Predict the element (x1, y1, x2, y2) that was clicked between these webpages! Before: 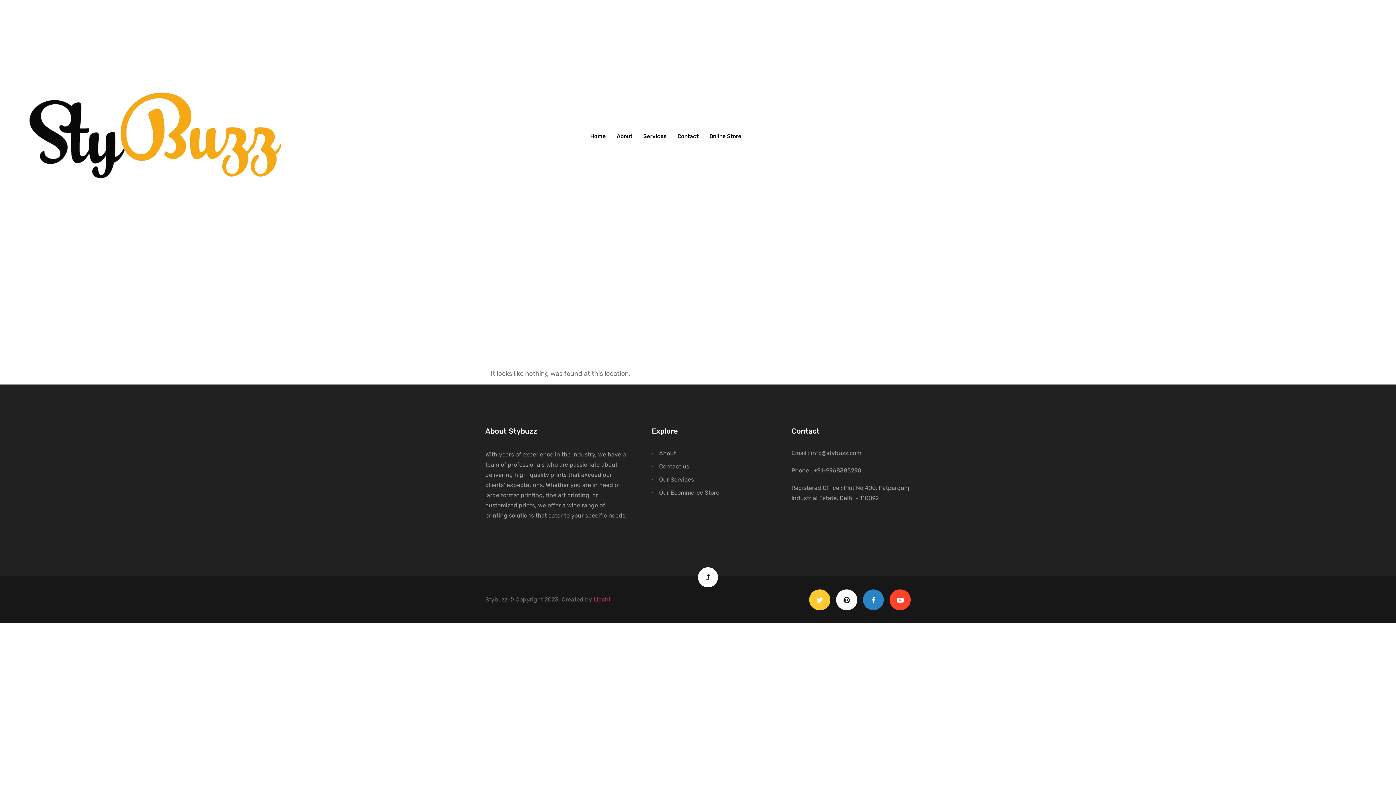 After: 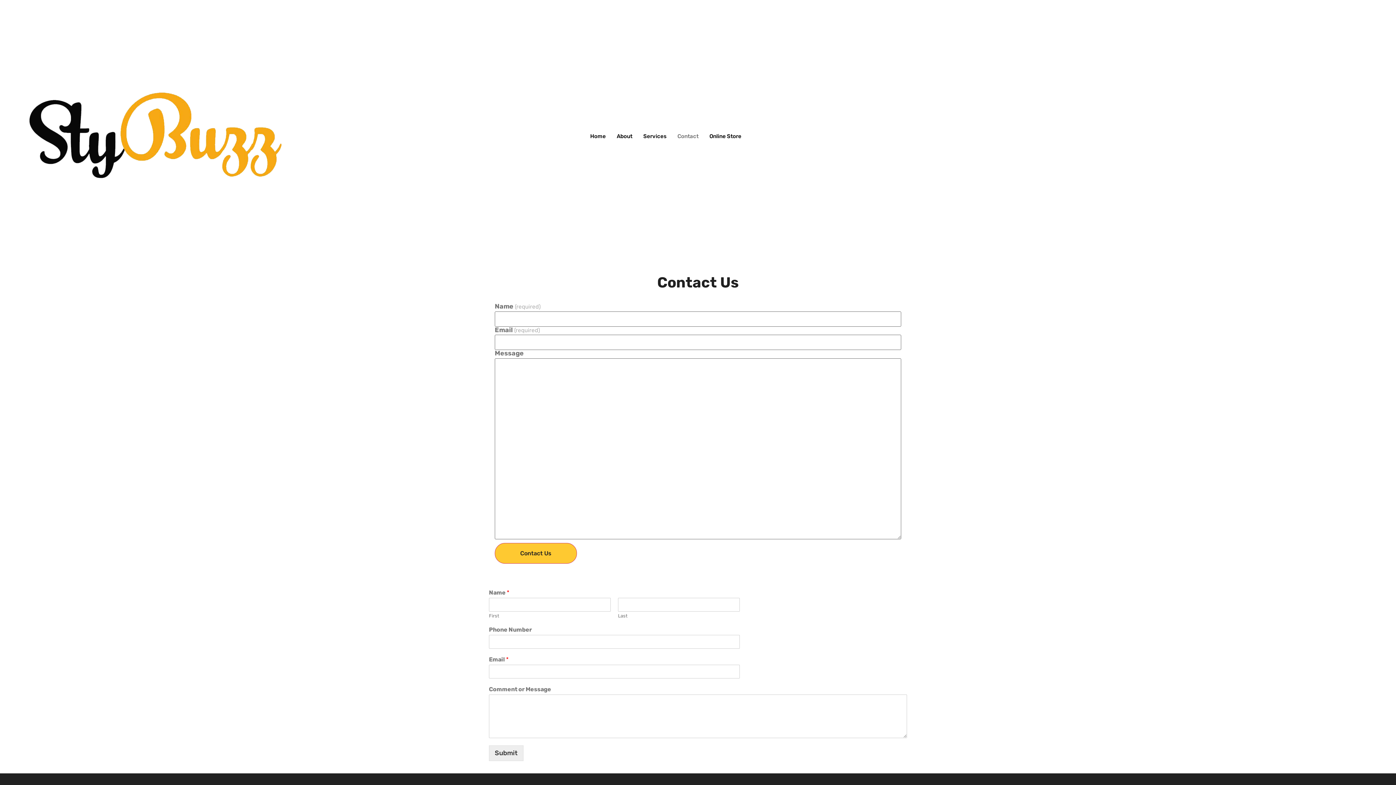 Action: label: Contact us bbox: (651, 461, 769, 472)